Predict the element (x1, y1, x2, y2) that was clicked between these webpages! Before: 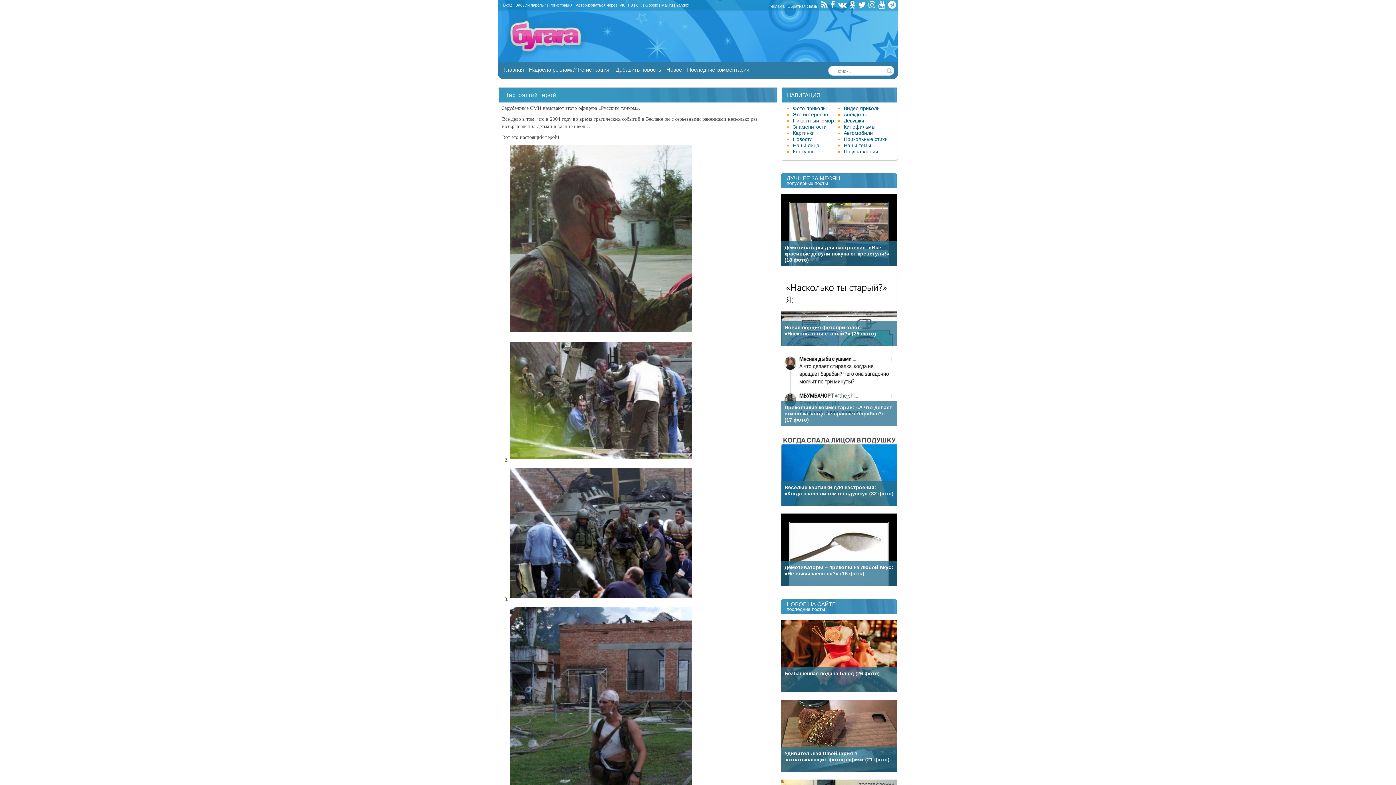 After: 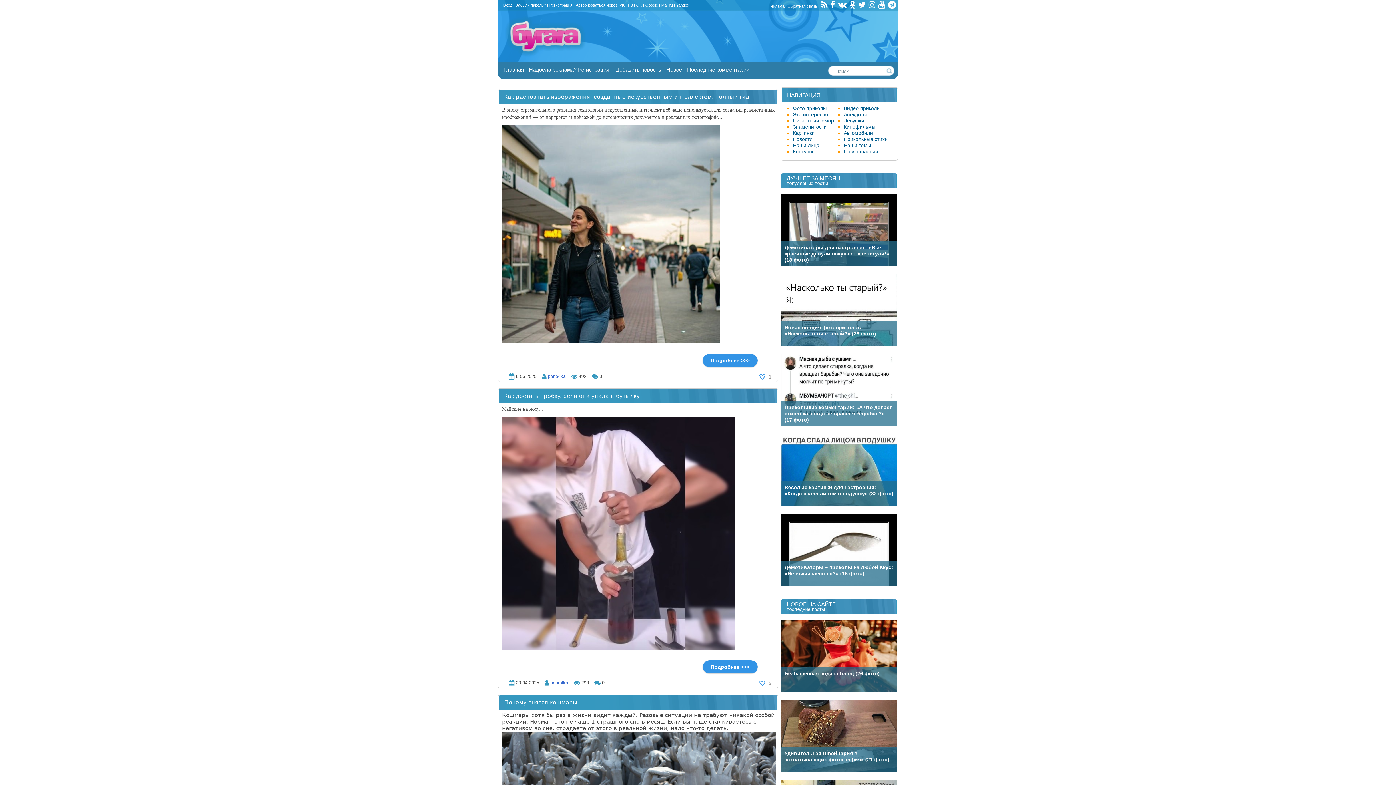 Action: bbox: (844, 142, 871, 148) label: Наши темы